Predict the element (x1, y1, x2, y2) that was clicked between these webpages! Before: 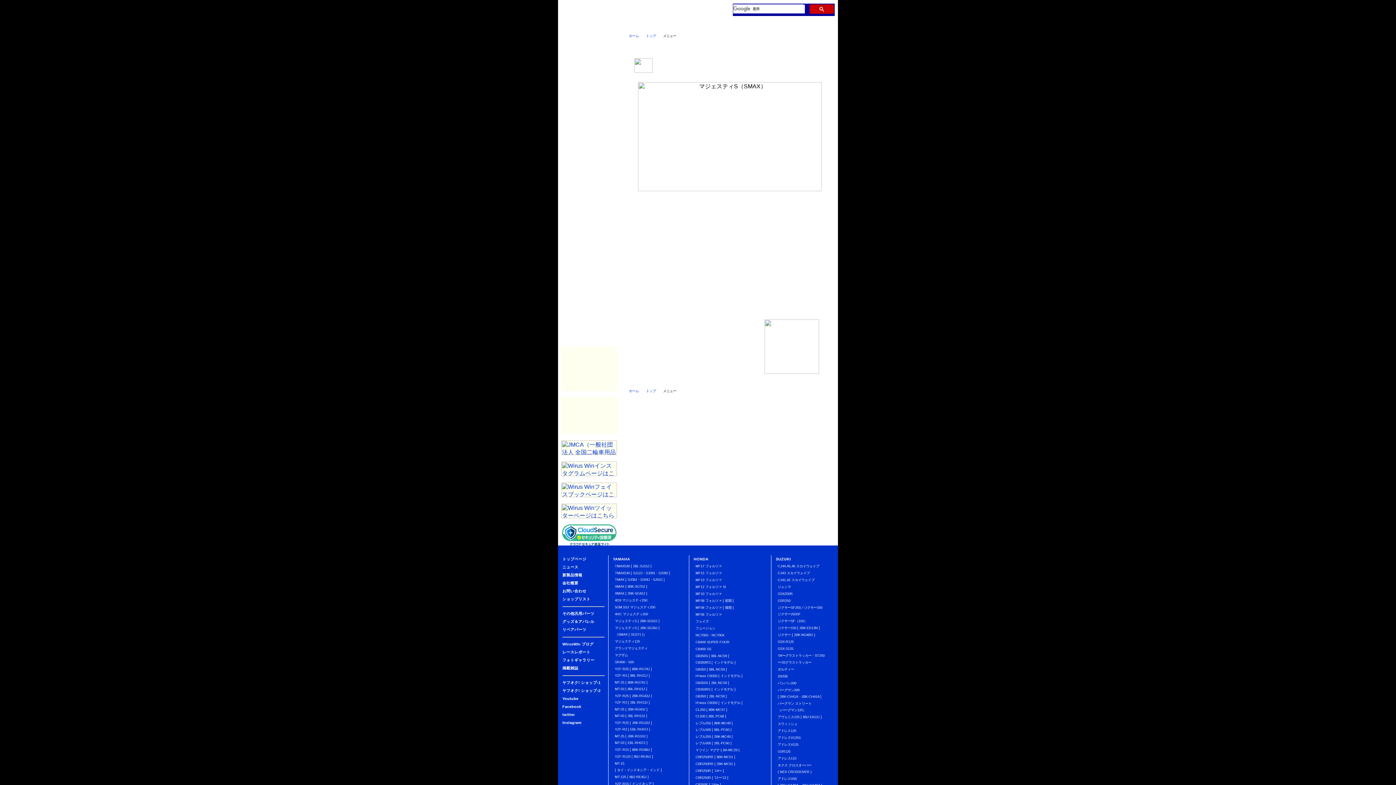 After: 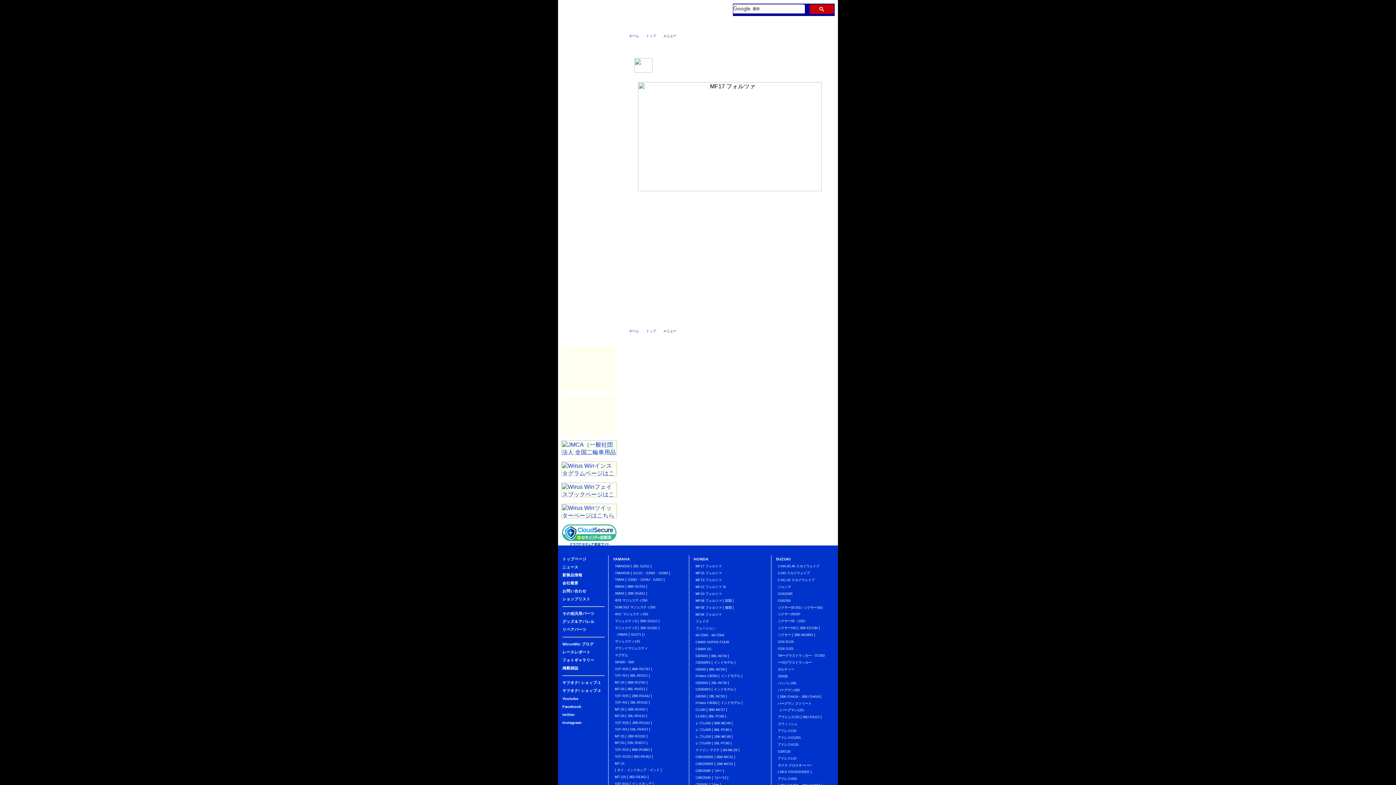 Action: bbox: (695, 564, 721, 568) label: MF17 フォルツァ